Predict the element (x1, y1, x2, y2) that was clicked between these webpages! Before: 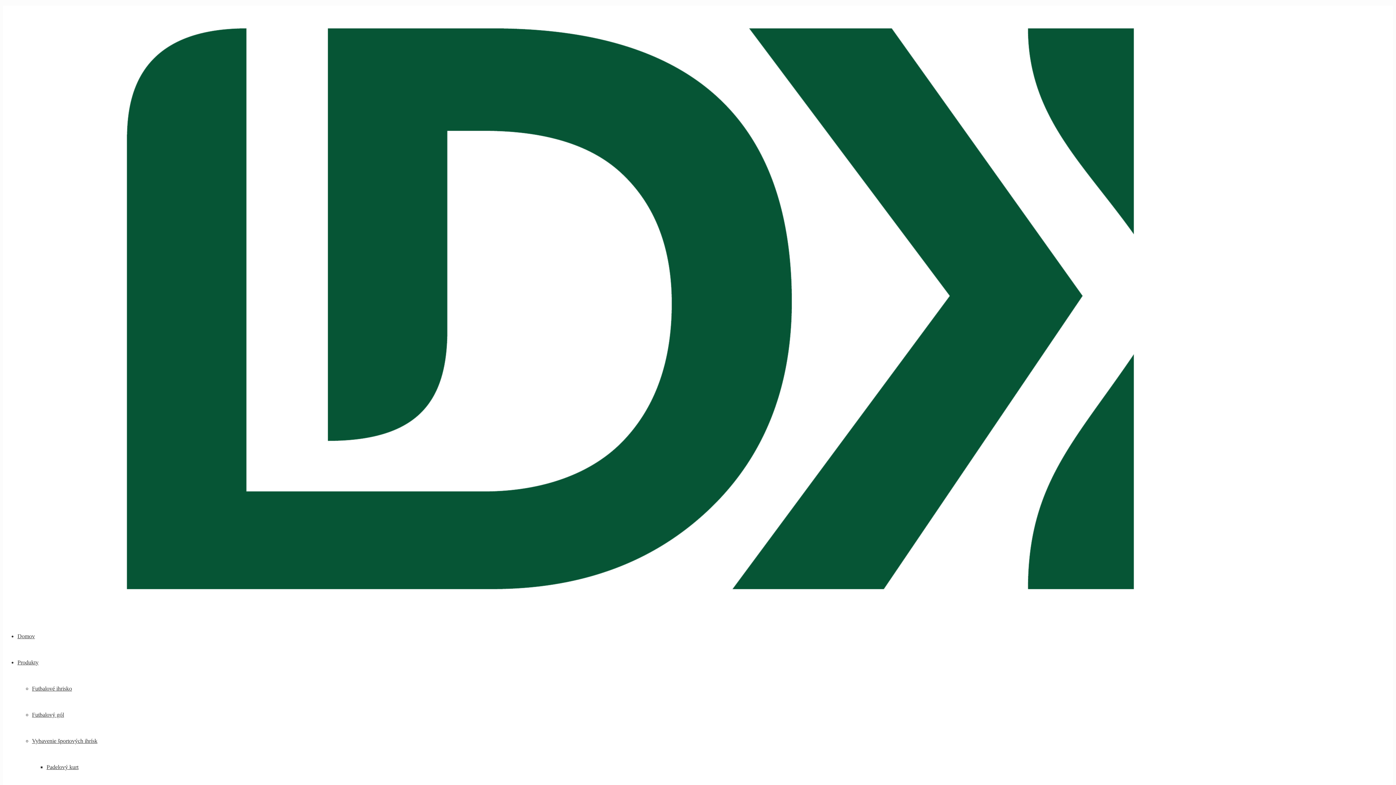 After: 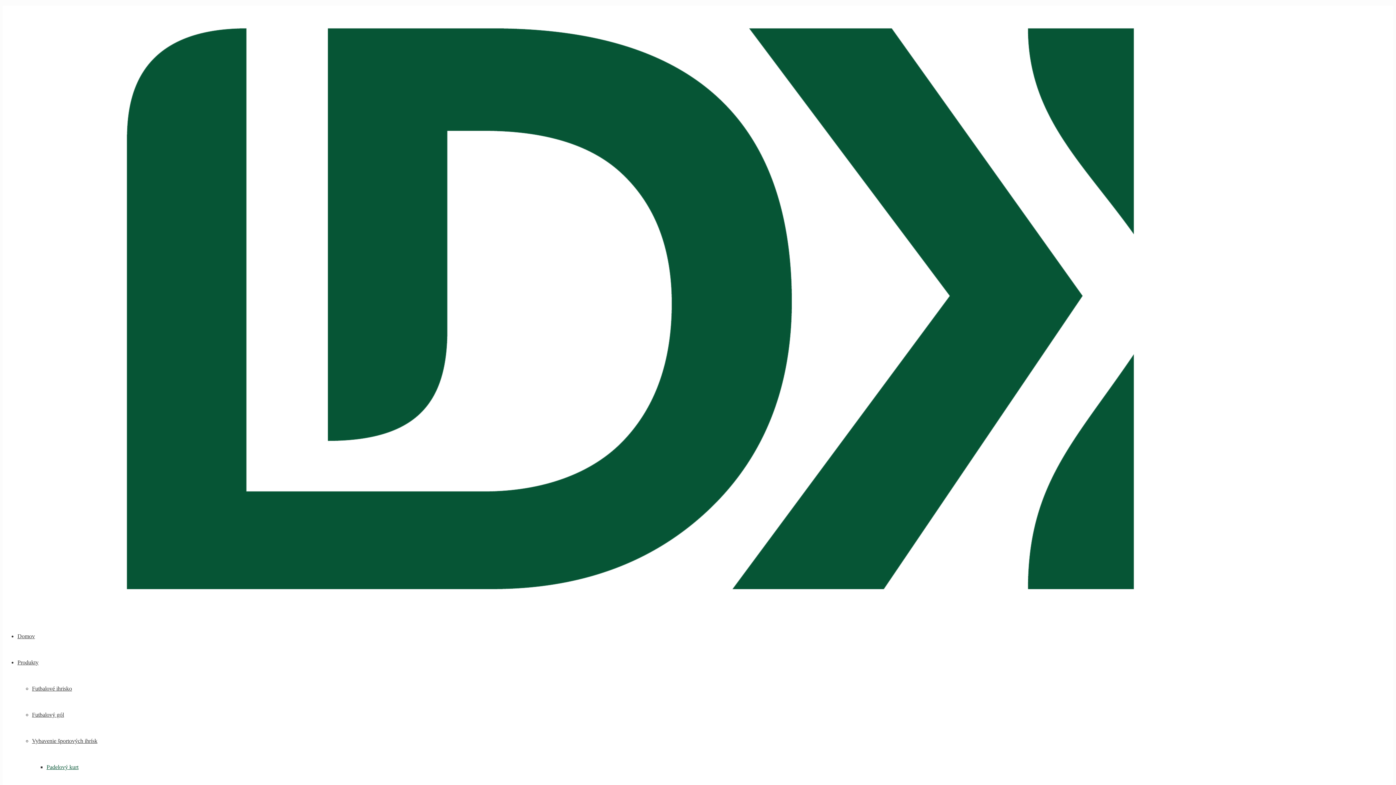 Action: label: Padelový kurt bbox: (46, 764, 78, 770)